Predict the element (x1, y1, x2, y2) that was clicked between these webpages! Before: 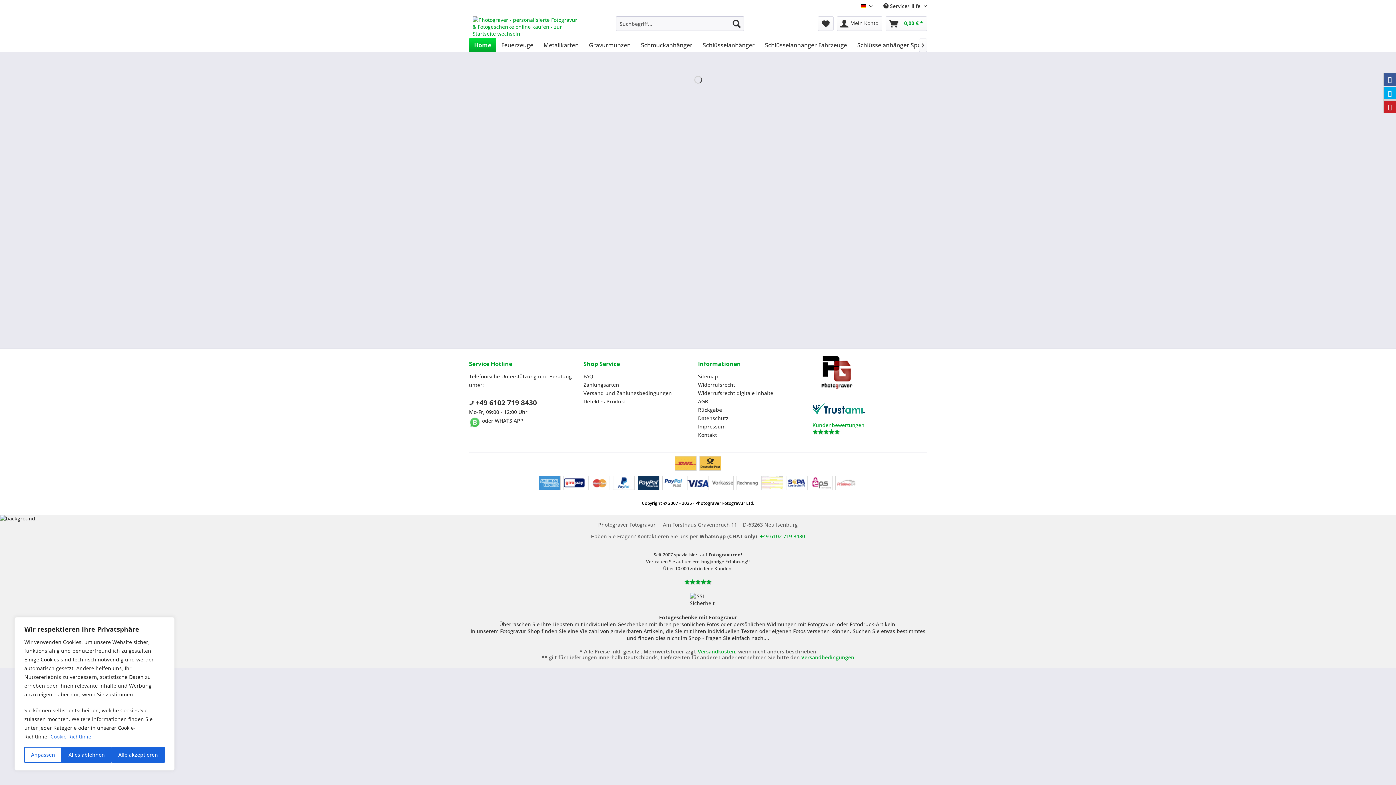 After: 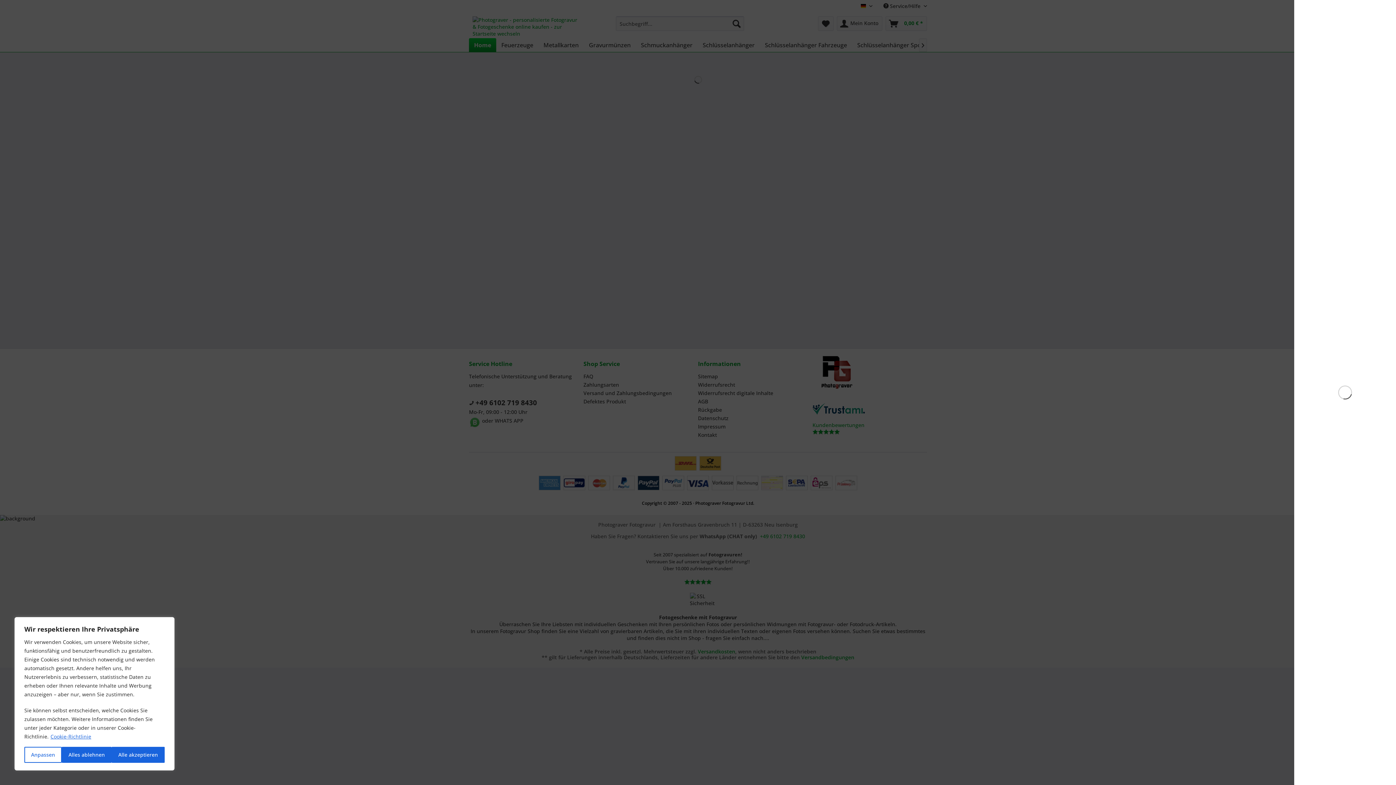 Action: bbox: (885, 16, 927, 30) label: Warenkorb